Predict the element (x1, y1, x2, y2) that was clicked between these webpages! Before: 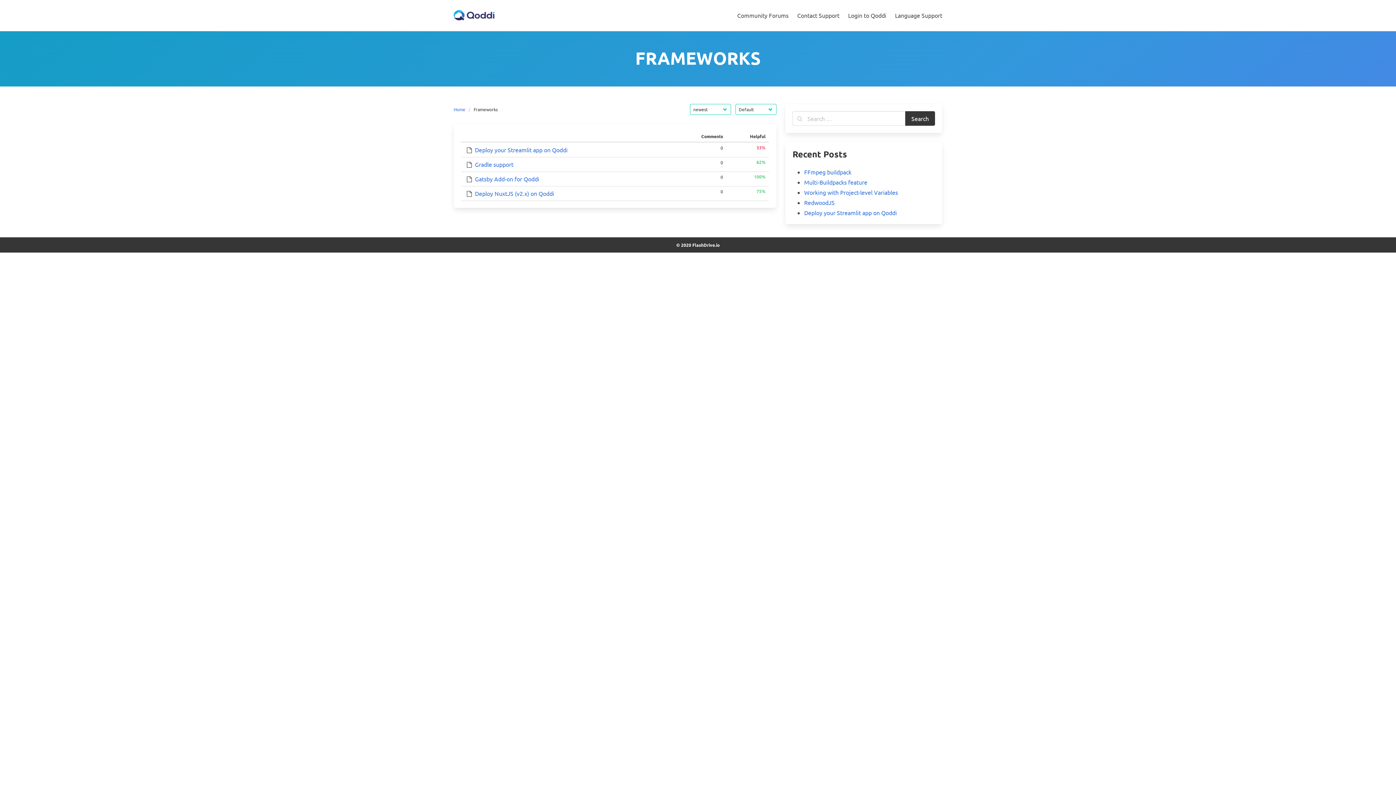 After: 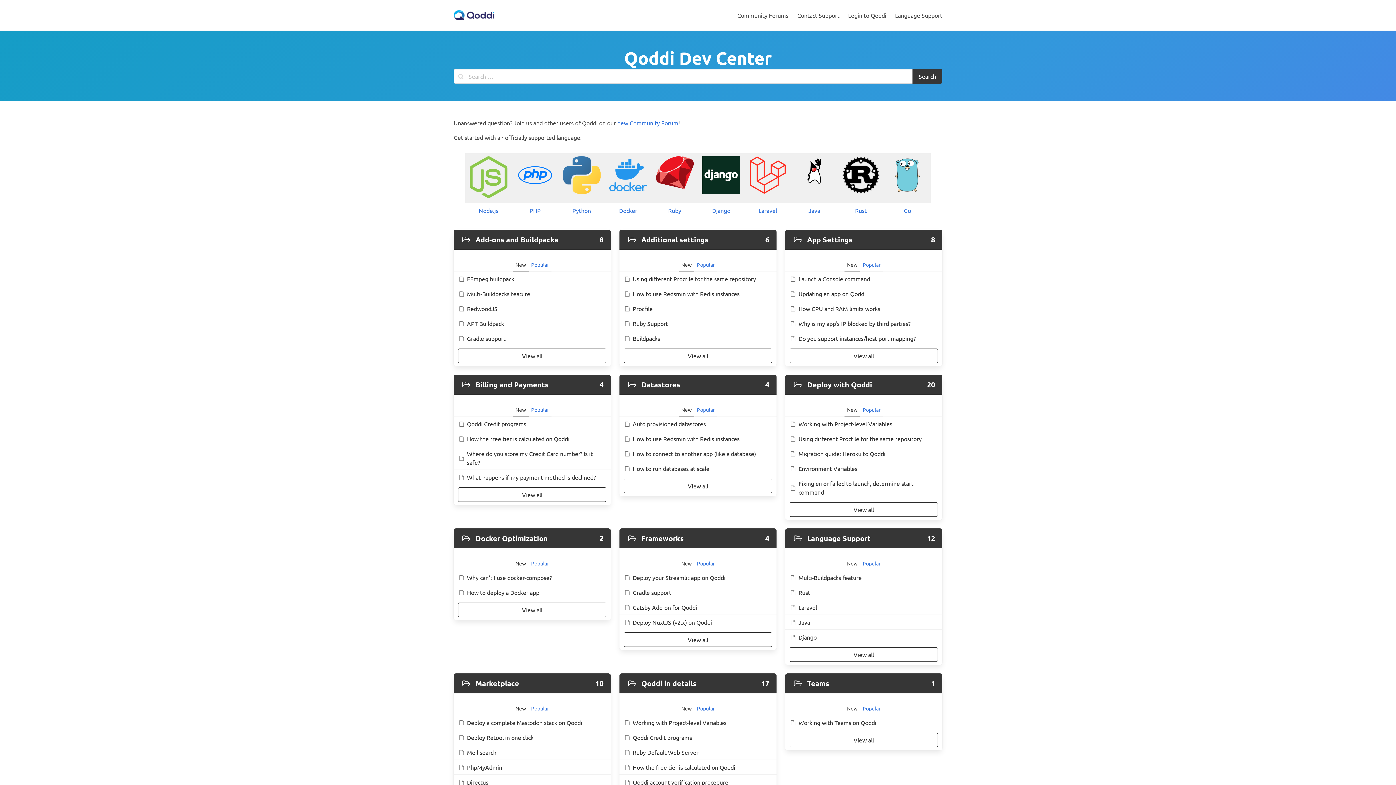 Action: bbox: (453, 106, 468, 112) label: Home